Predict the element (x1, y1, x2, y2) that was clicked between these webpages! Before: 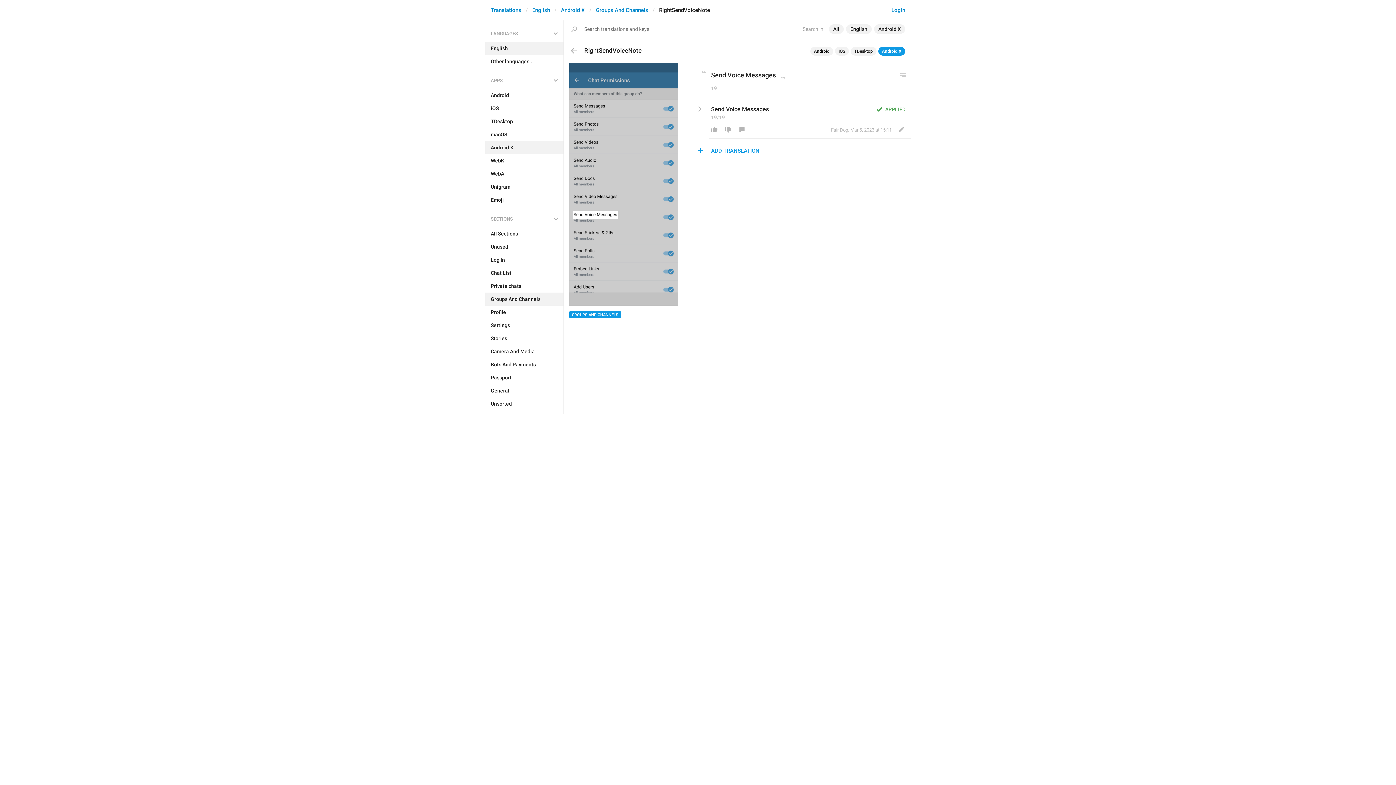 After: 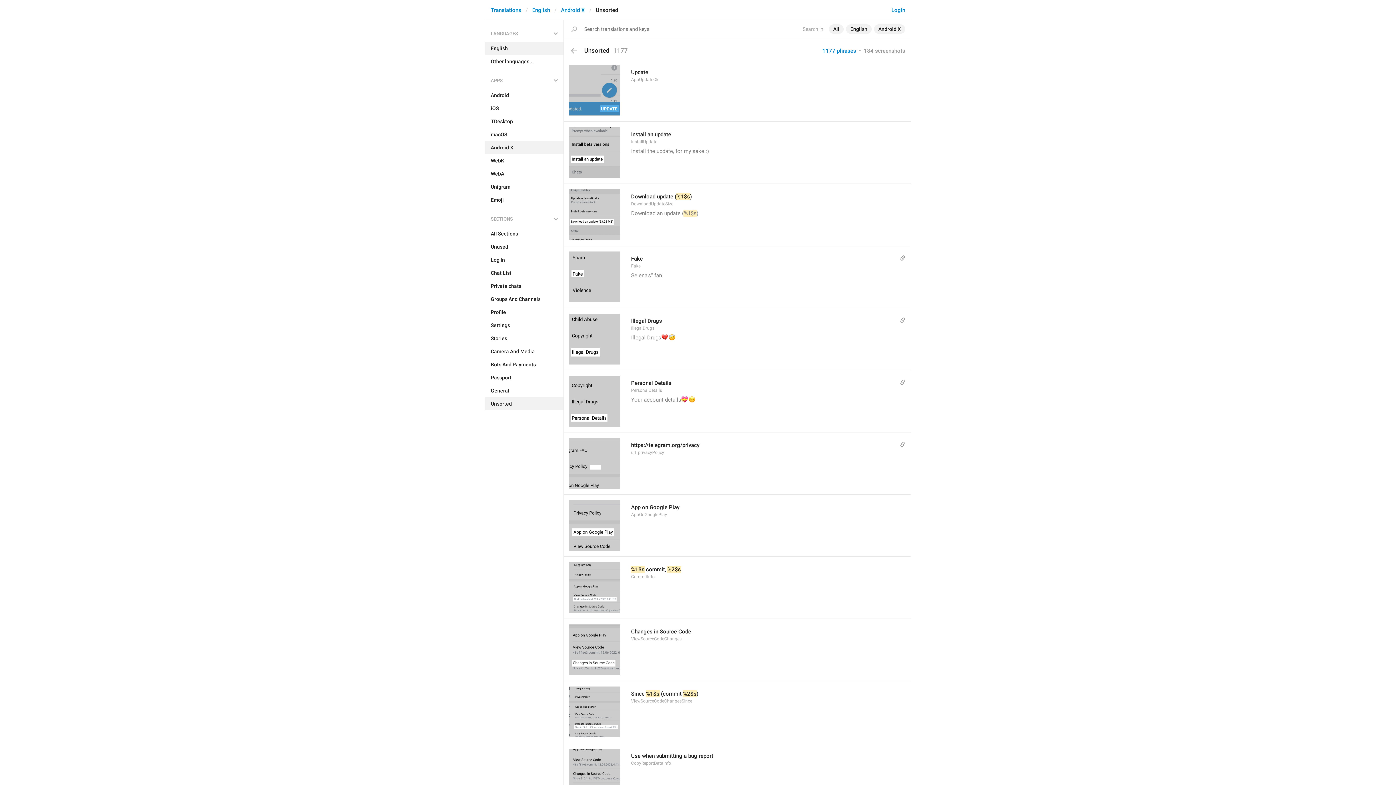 Action: bbox: (485, 397, 563, 410) label: Unsorted